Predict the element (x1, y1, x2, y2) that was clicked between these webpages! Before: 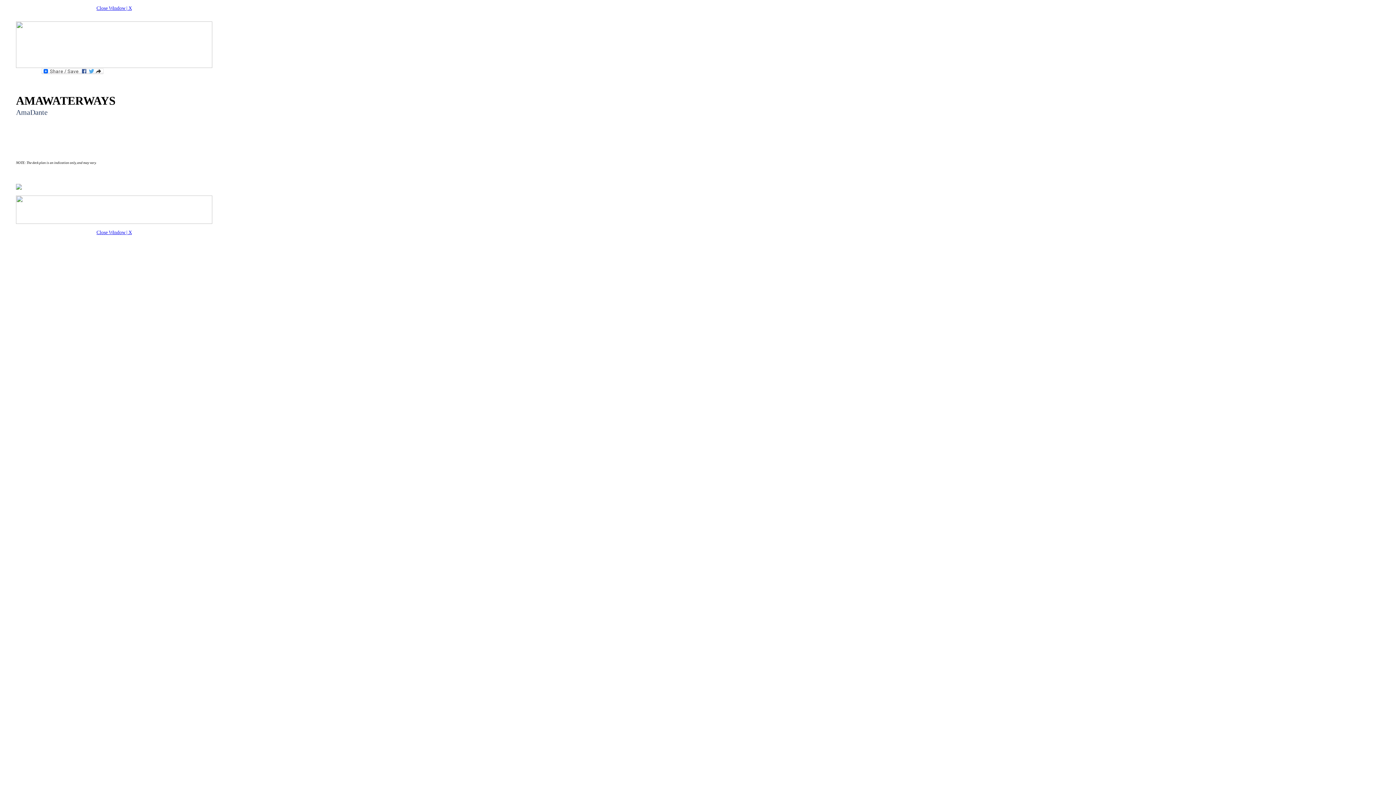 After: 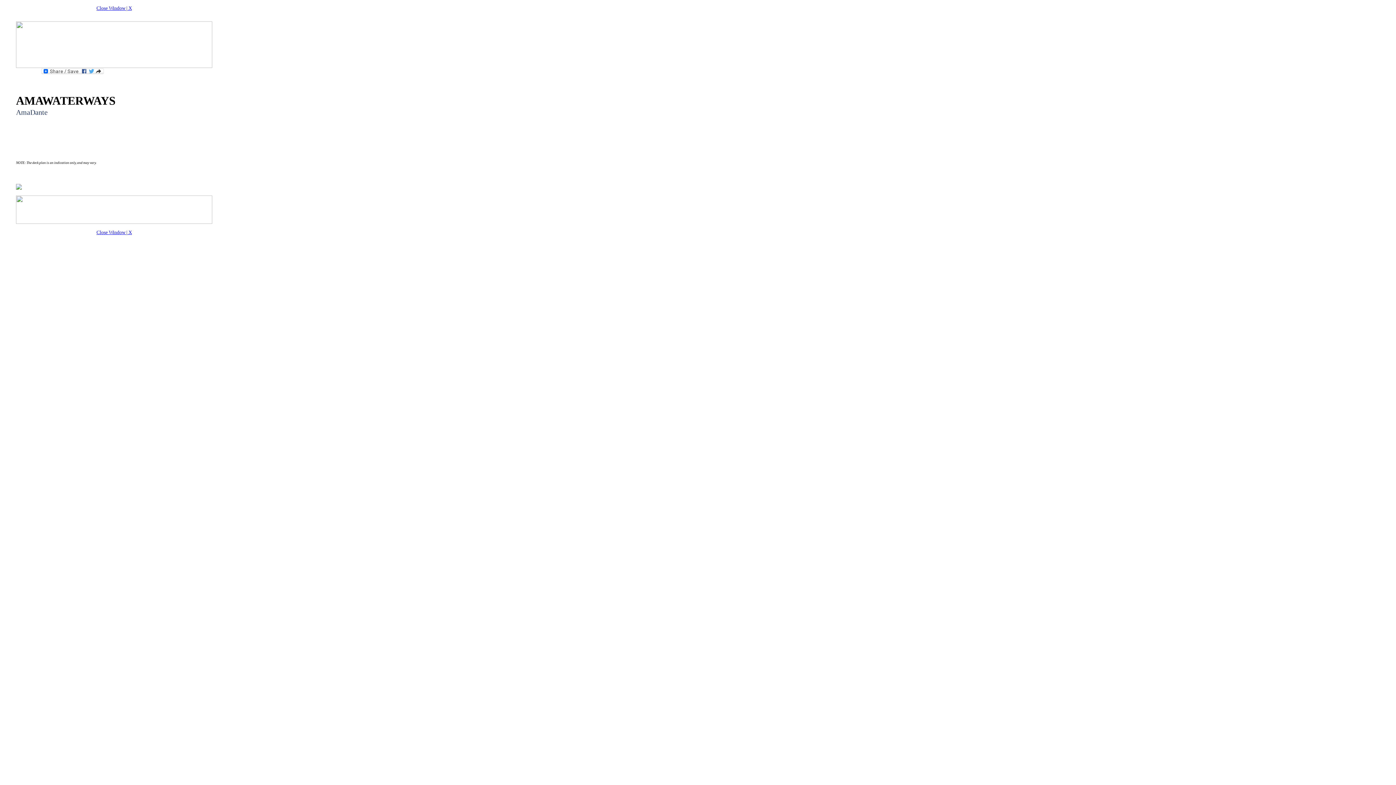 Action: bbox: (16, 195, 212, 201)